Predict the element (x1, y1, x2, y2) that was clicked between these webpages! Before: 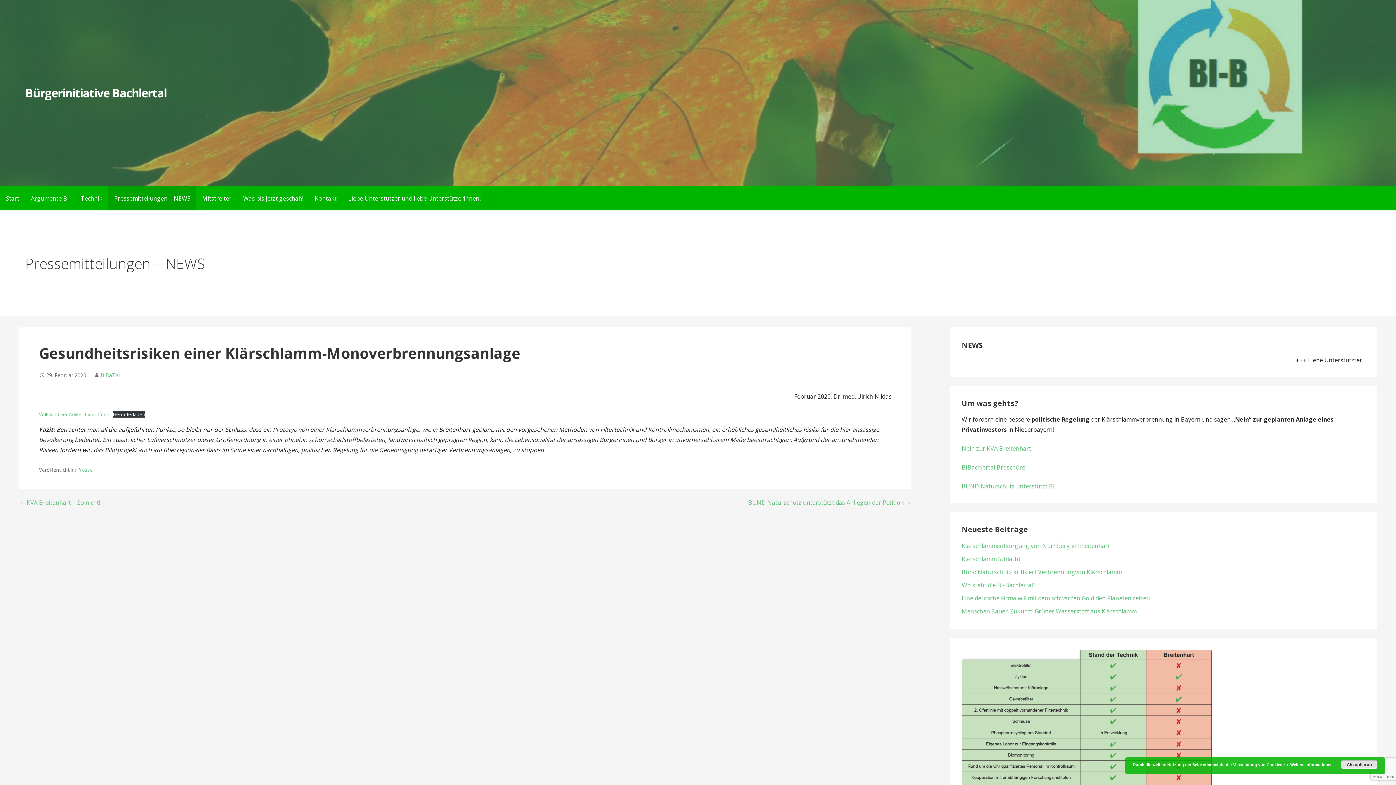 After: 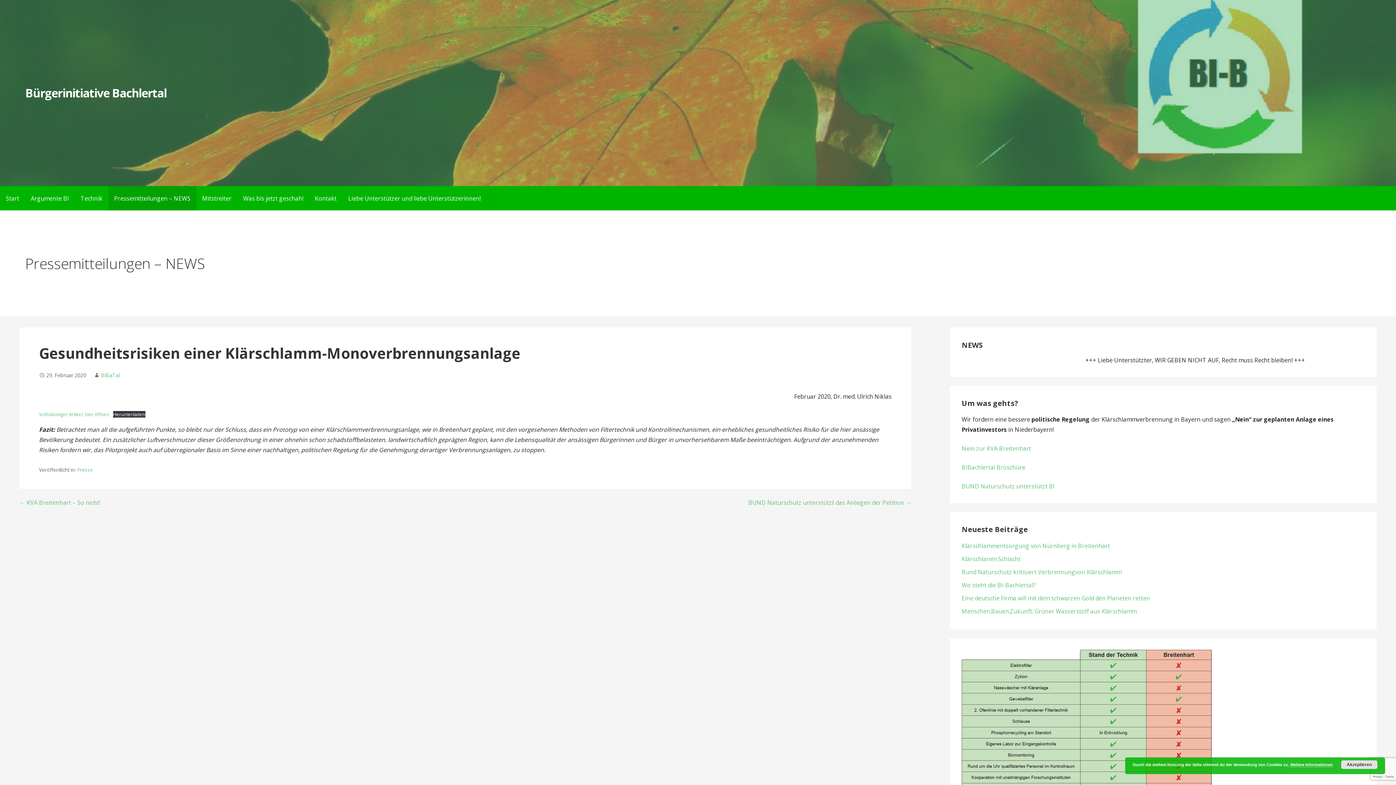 Action: label: Weitere Informationen bbox: (1290, 762, 1333, 767)